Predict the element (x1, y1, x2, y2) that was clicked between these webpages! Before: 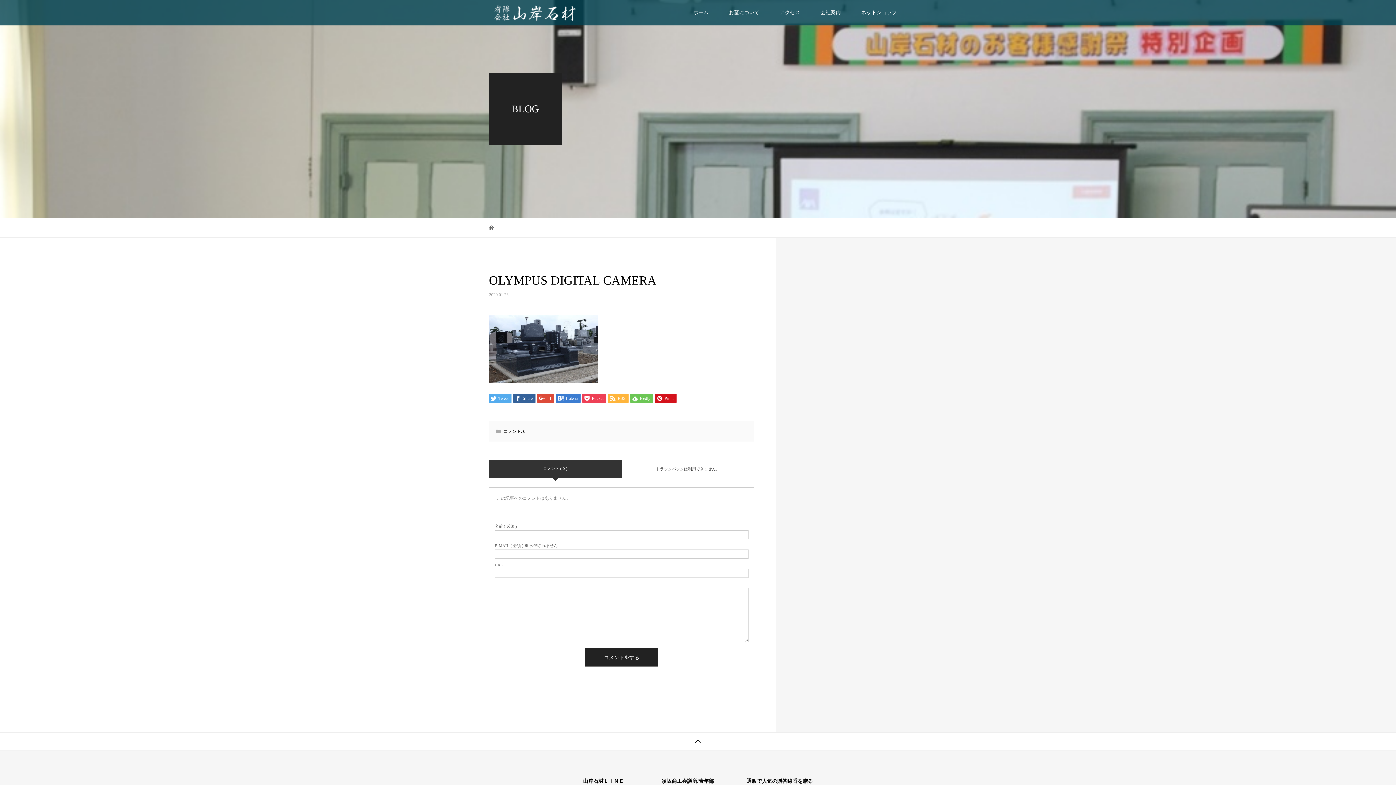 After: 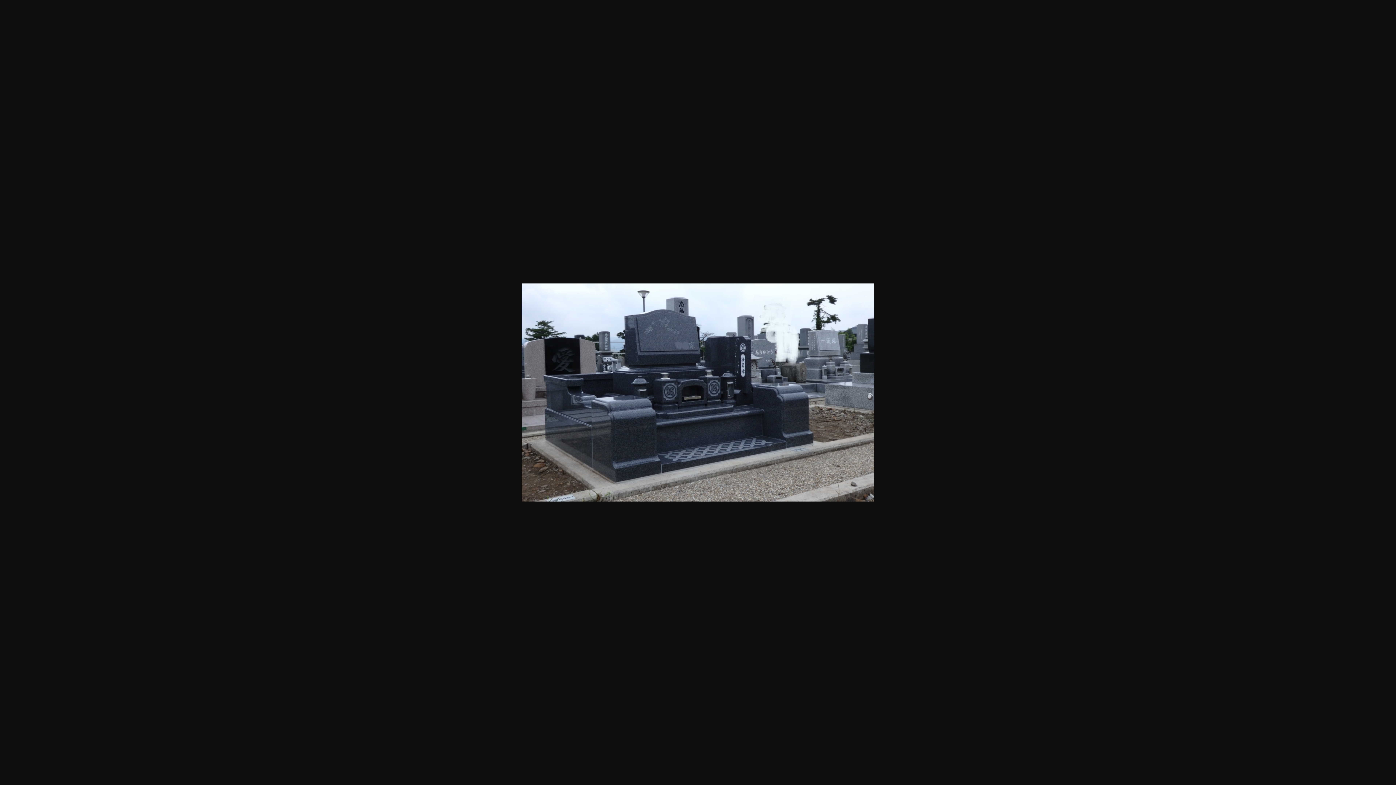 Action: bbox: (489, 374, 598, 379)